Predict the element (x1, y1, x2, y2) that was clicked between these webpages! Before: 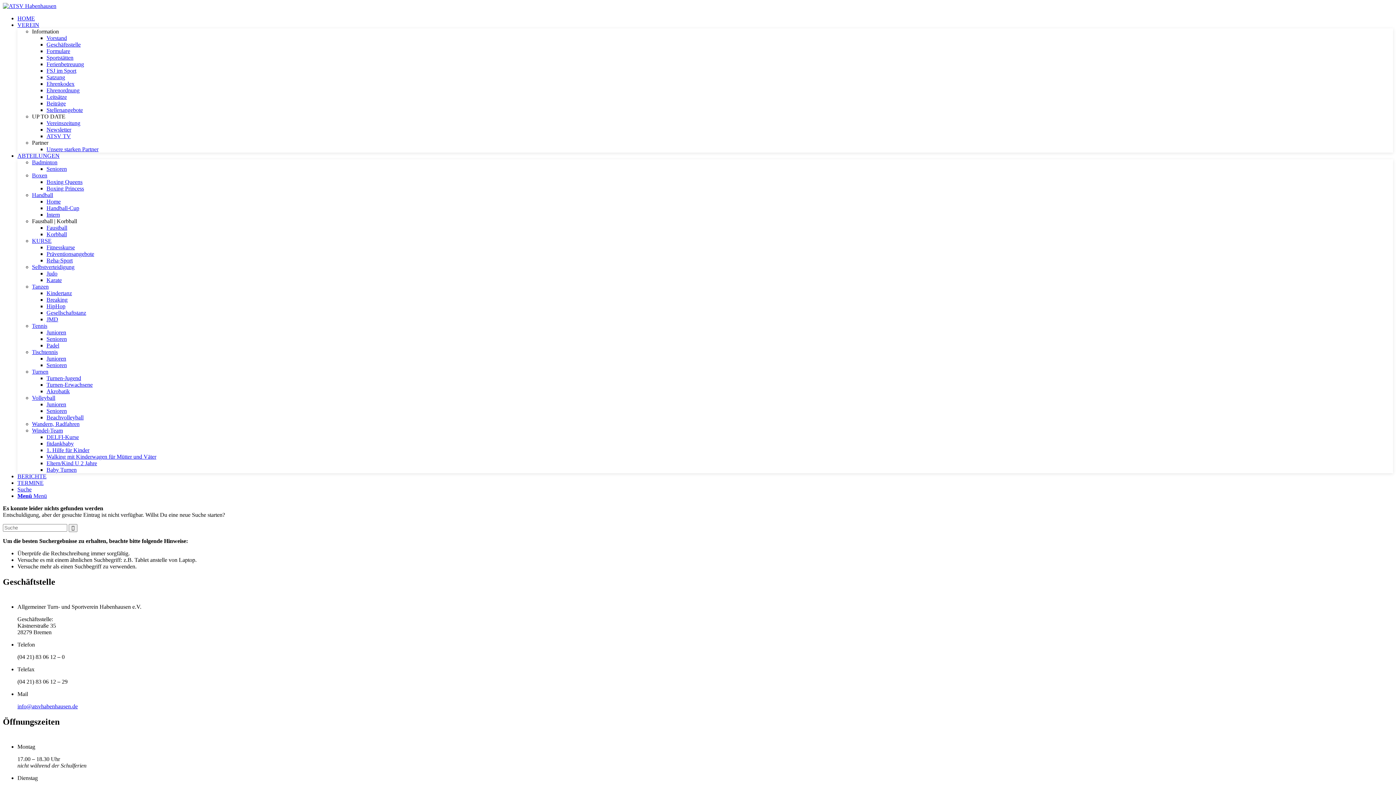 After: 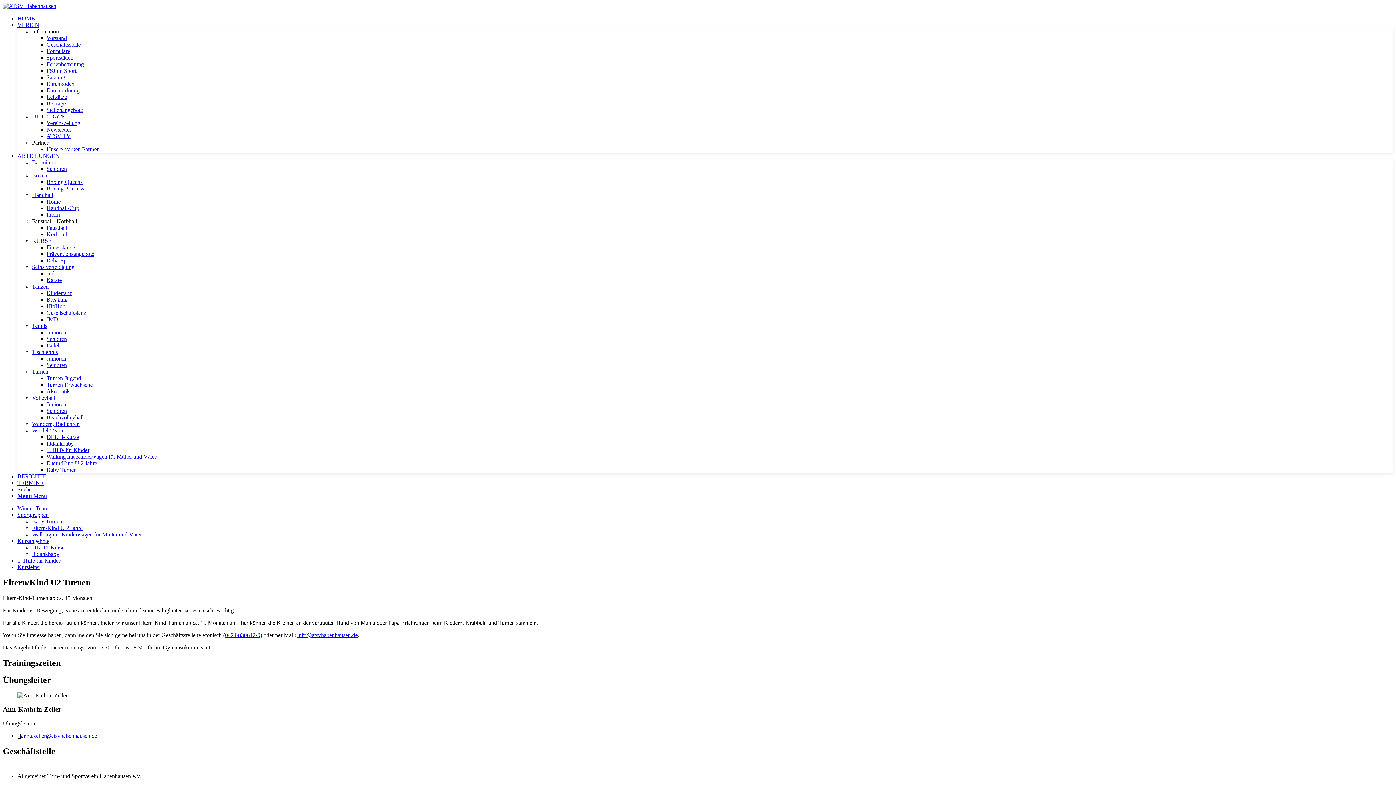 Action: label: Eltern/Kind U 2 Jahre bbox: (46, 460, 97, 466)